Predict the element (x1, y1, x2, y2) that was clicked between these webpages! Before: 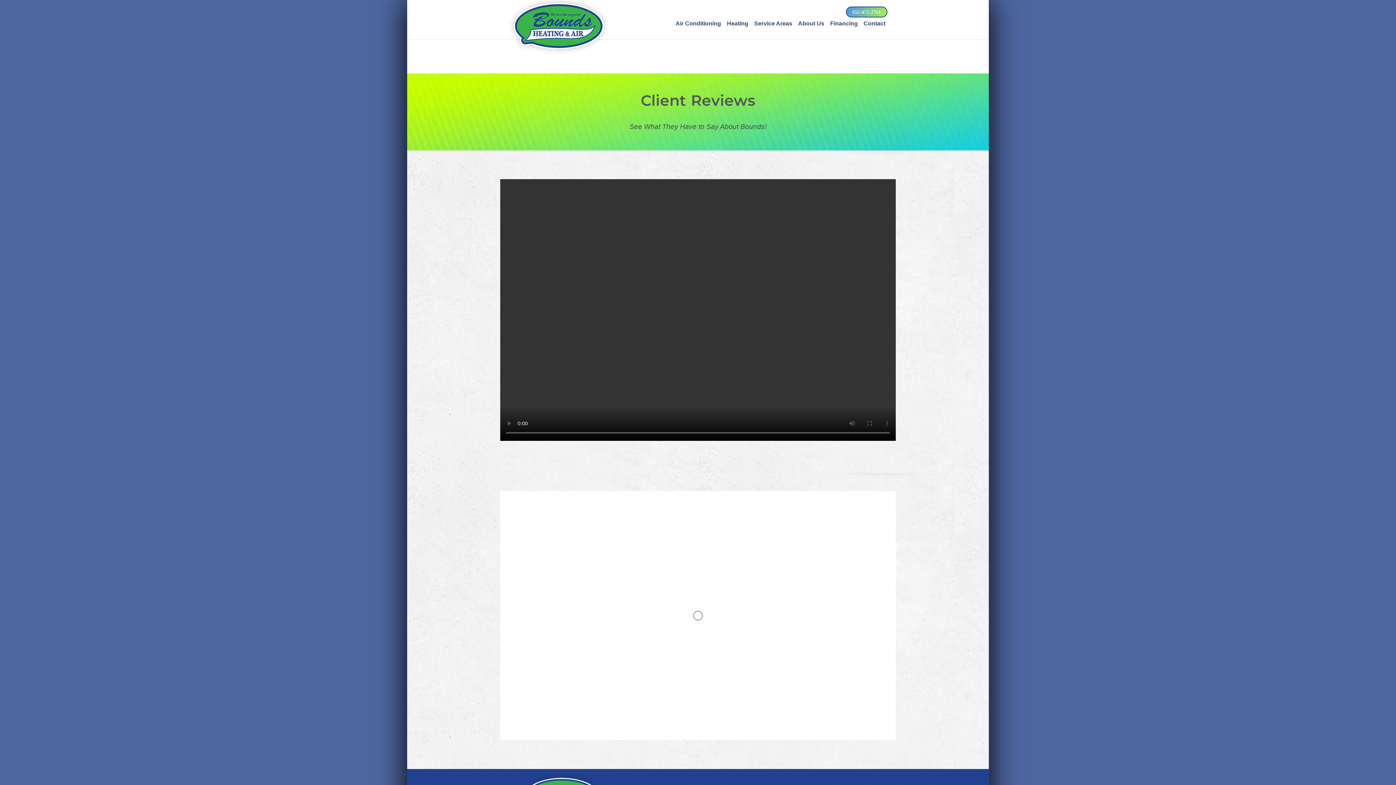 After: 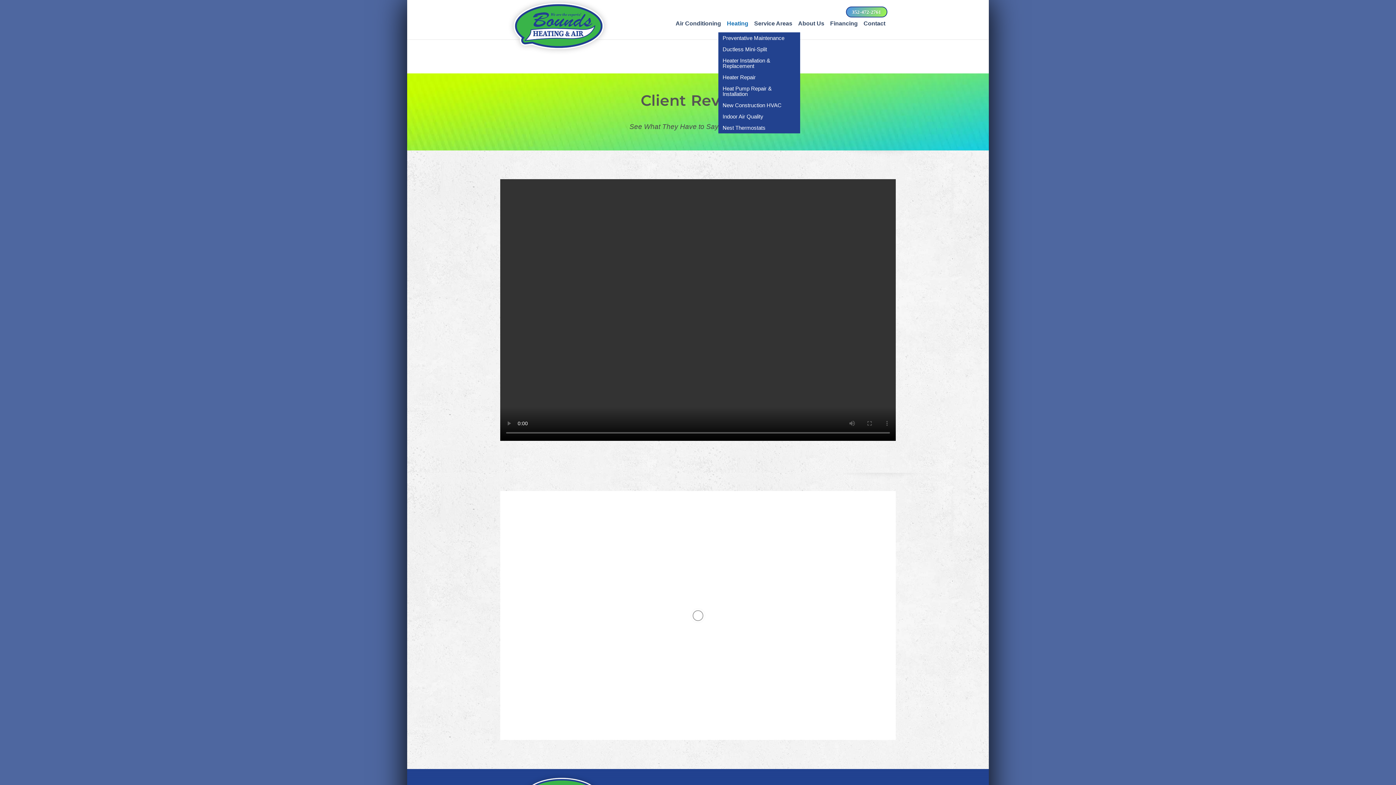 Action: bbox: (727, 19, 748, 28) label: Heating